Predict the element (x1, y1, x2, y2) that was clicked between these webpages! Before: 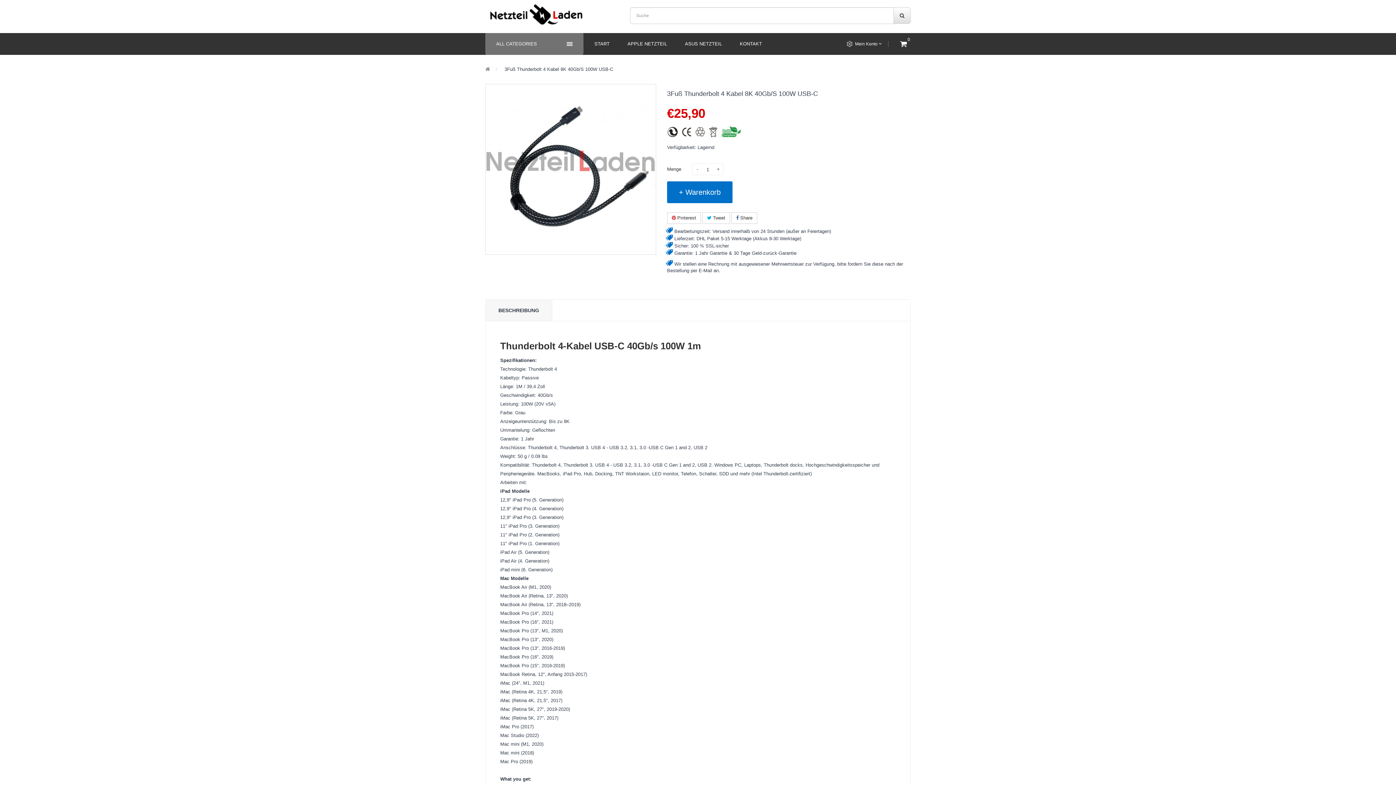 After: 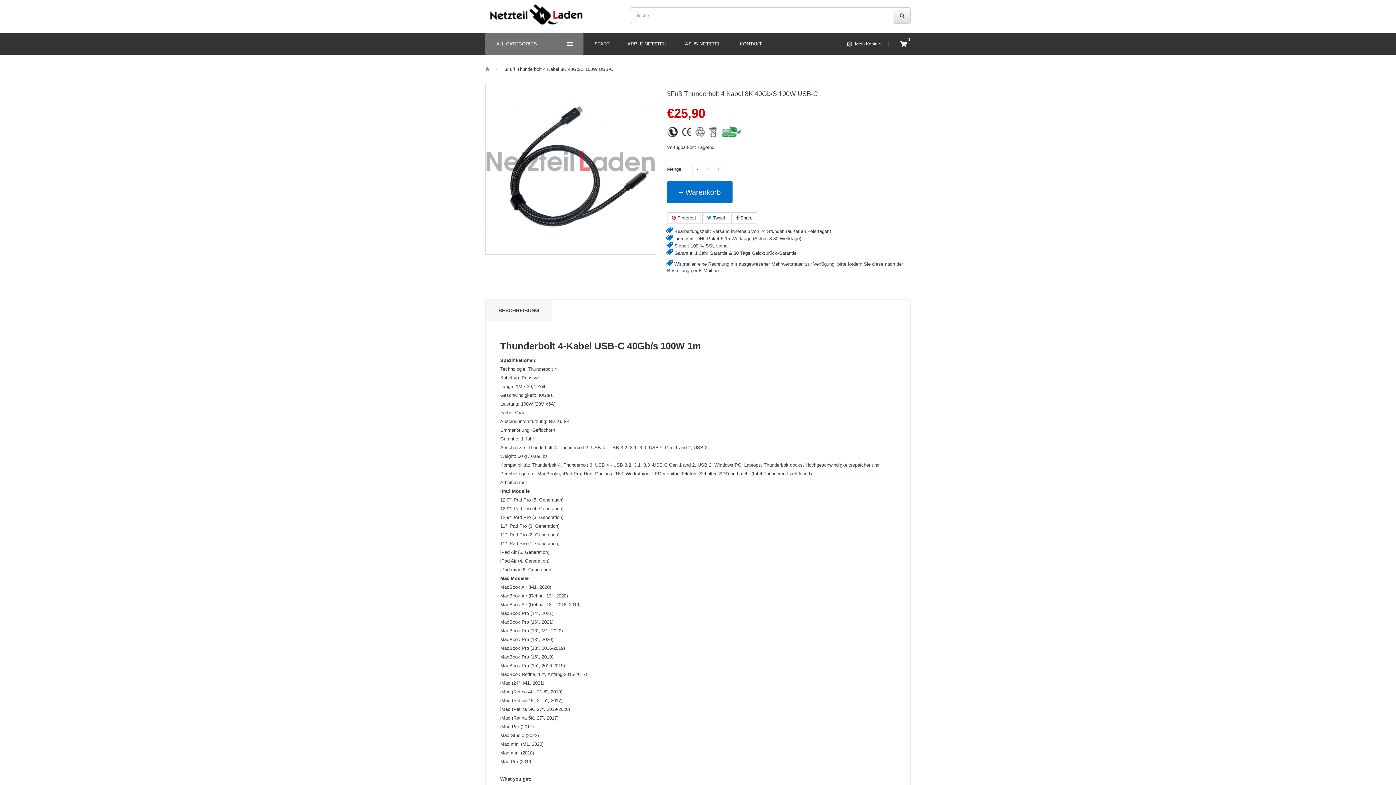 Action: label: BESCHREIBUNG bbox: (485, 300, 552, 321)